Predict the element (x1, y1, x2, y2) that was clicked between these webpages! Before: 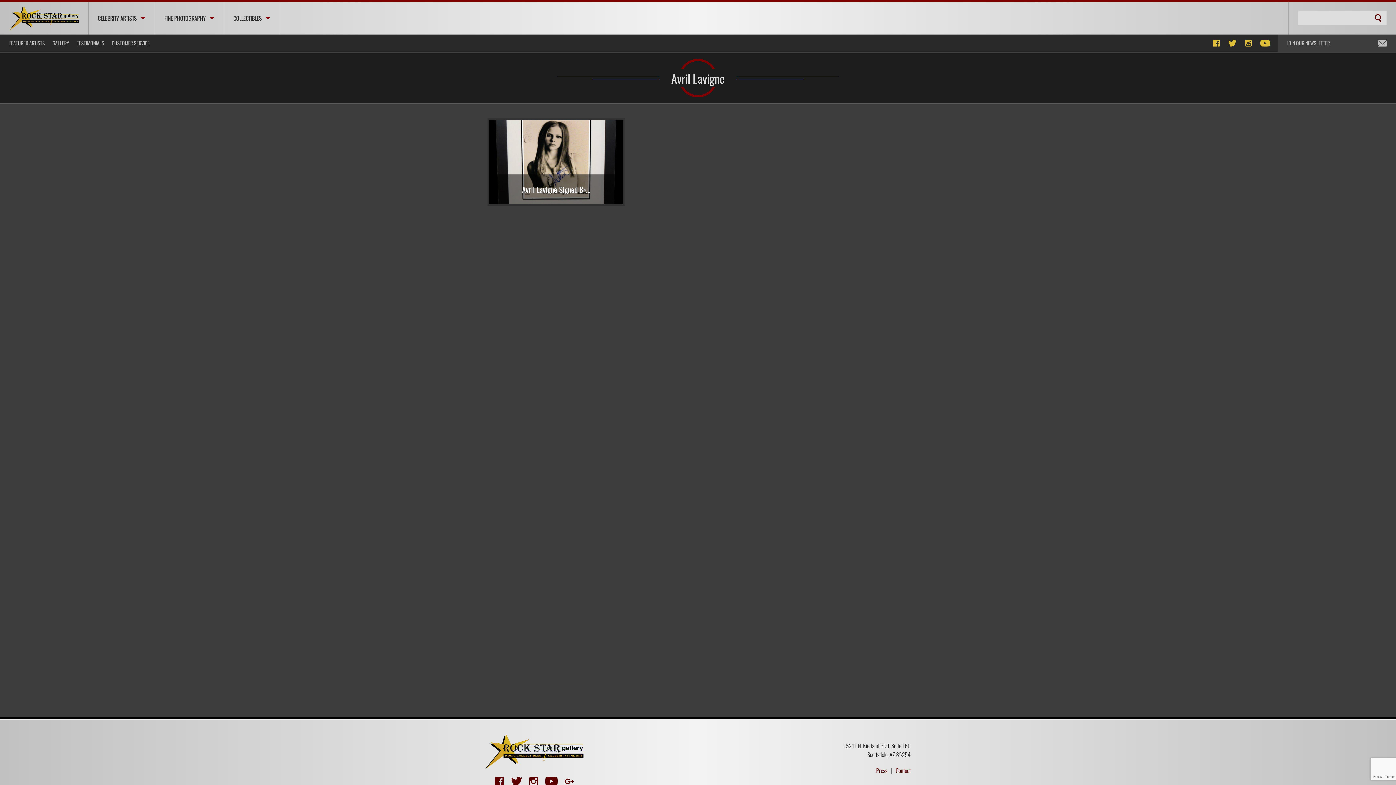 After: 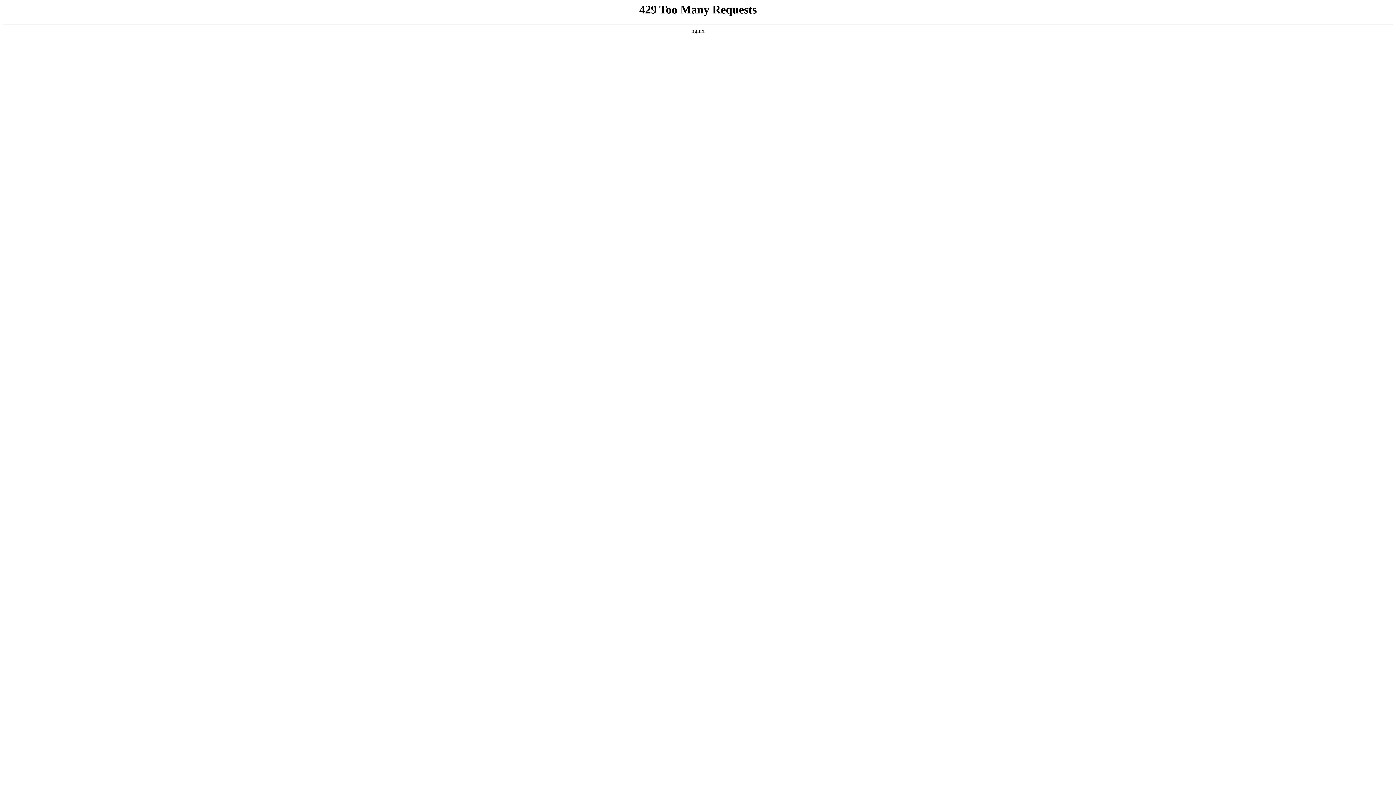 Action: label: CUSTOMER SERVICE bbox: (108, 34, 153, 51)